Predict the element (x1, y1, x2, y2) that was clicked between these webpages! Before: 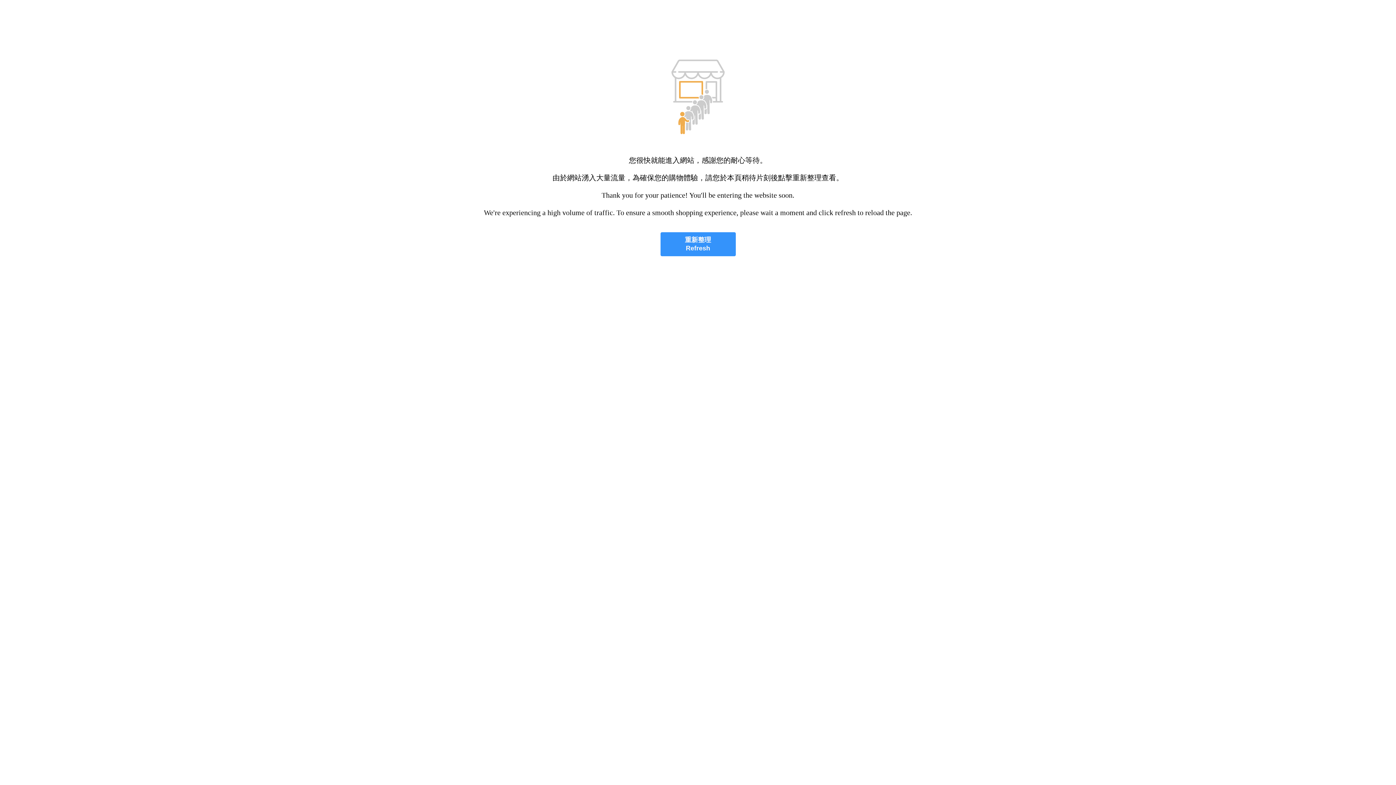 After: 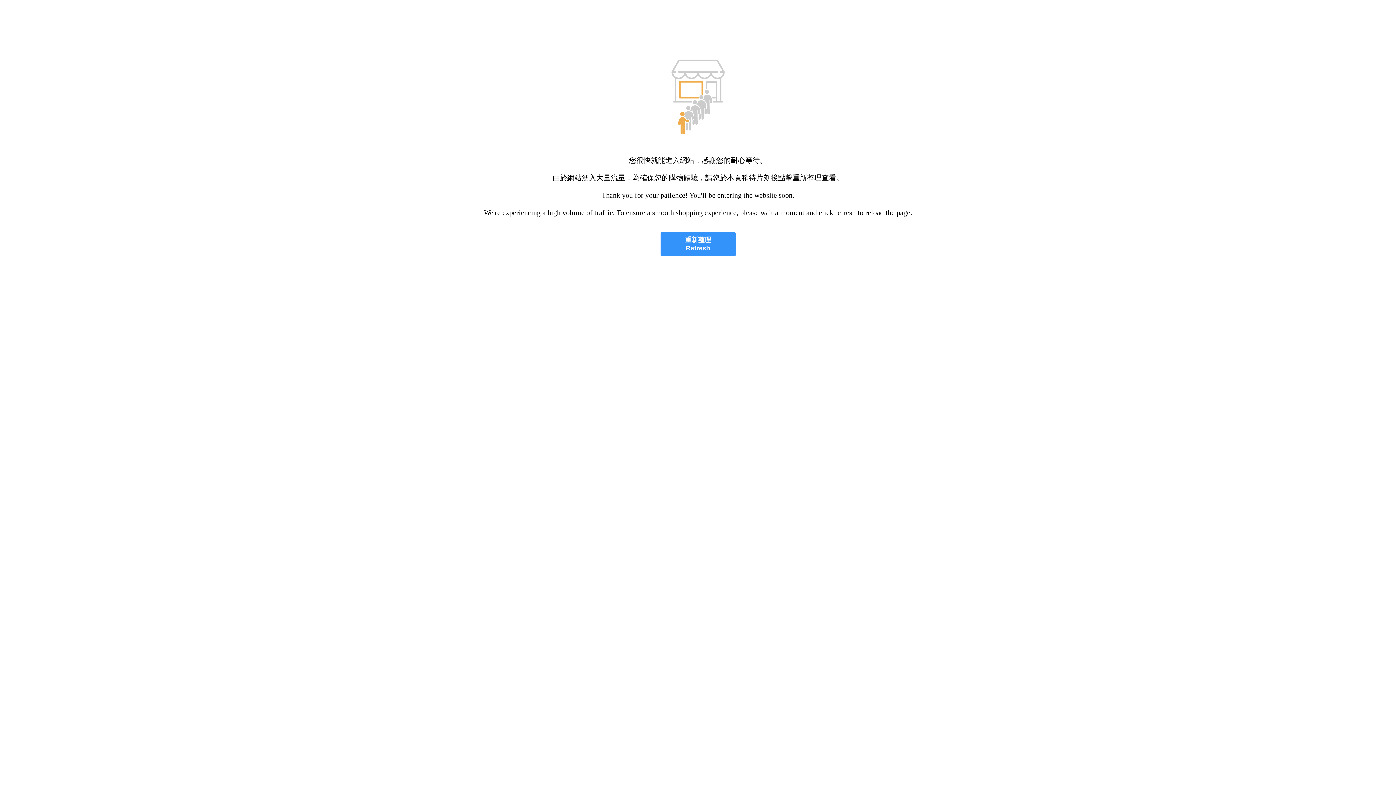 Action: label: 重新整理
Refresh bbox: (660, 232, 735, 256)